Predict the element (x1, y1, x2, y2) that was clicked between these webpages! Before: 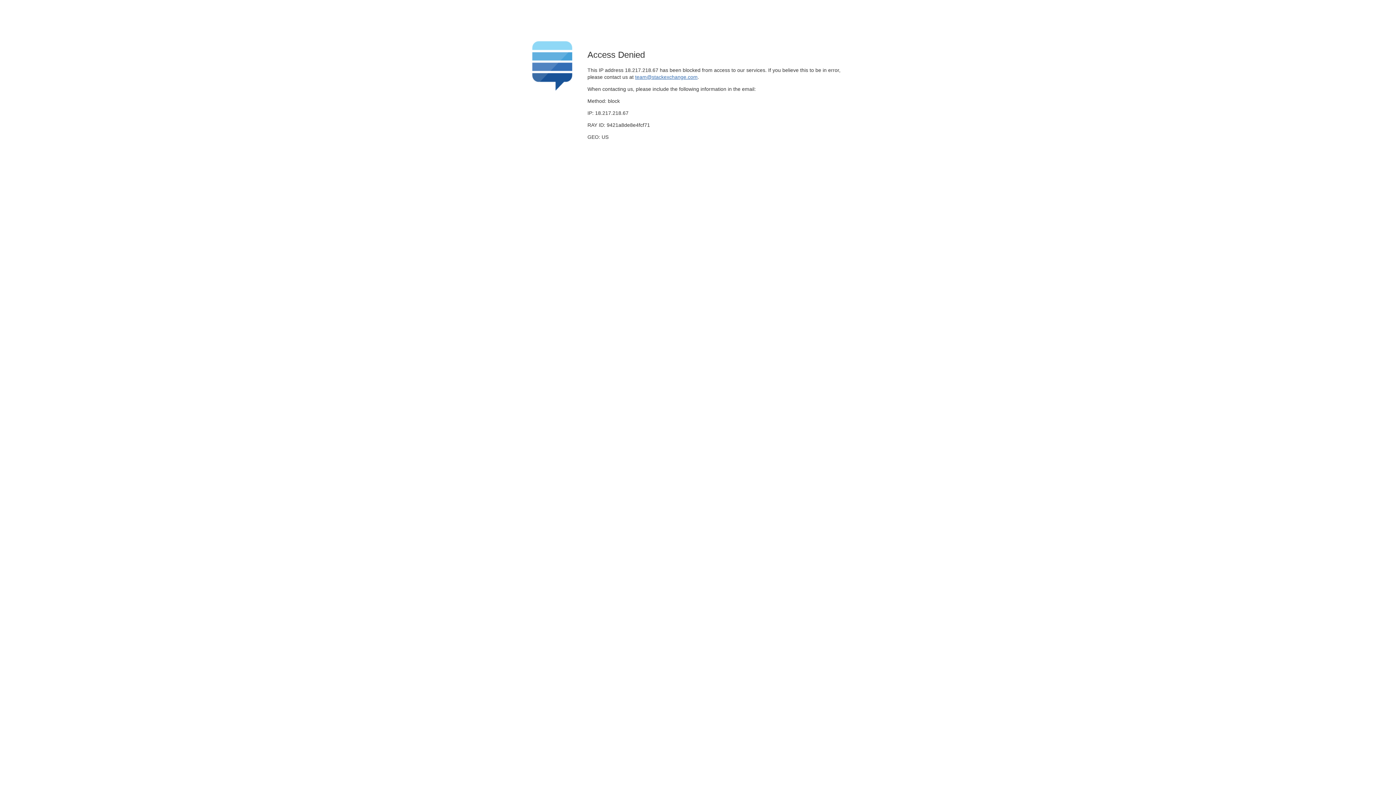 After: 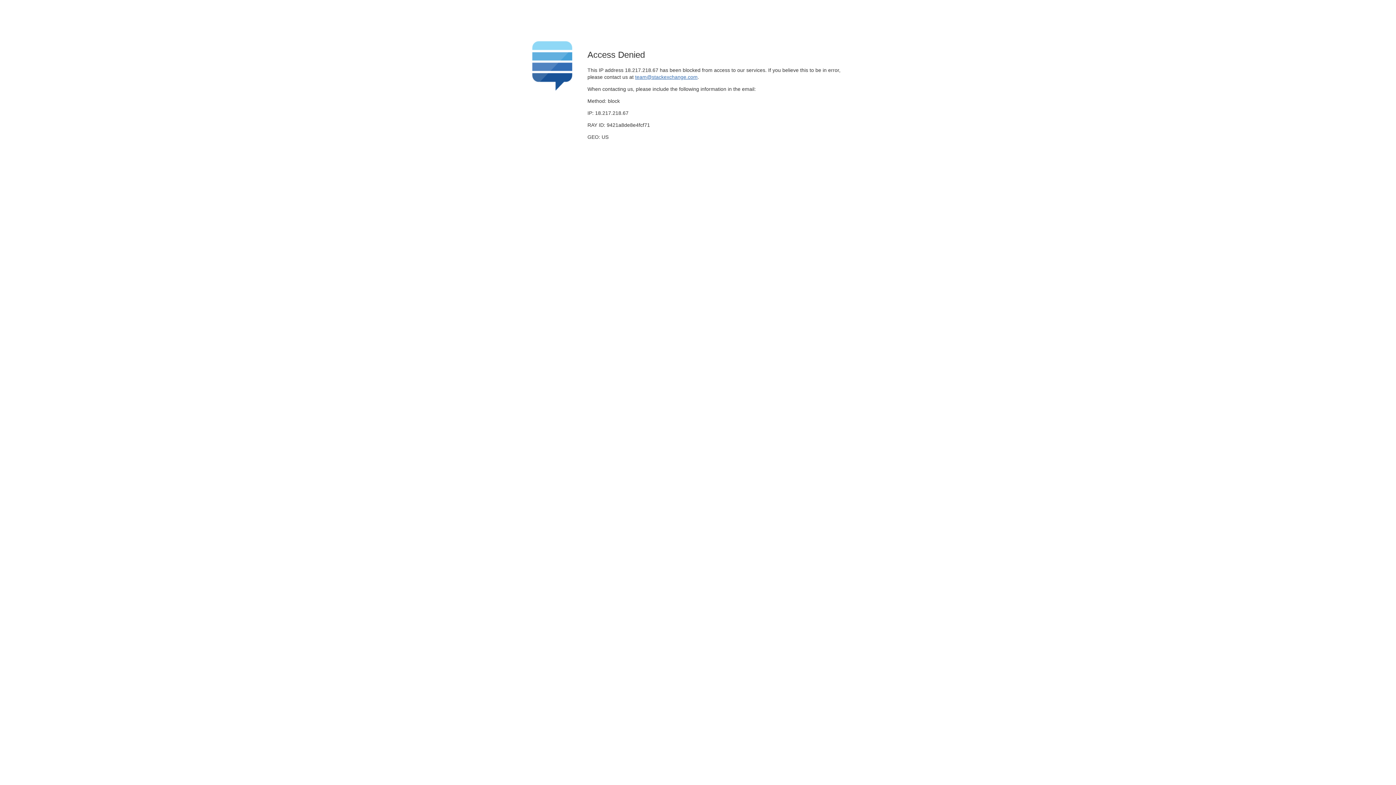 Action: label: team@stackexchange.com bbox: (635, 74, 697, 79)